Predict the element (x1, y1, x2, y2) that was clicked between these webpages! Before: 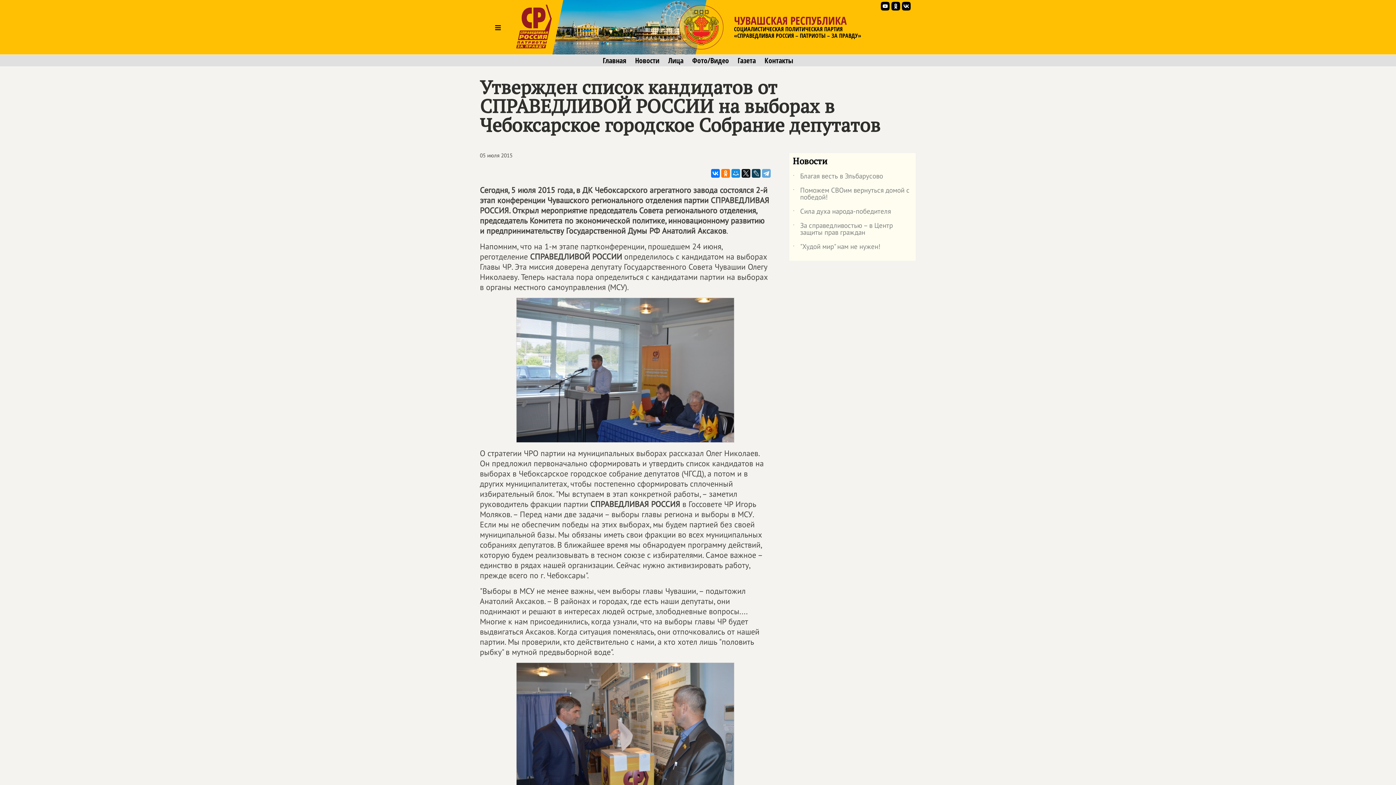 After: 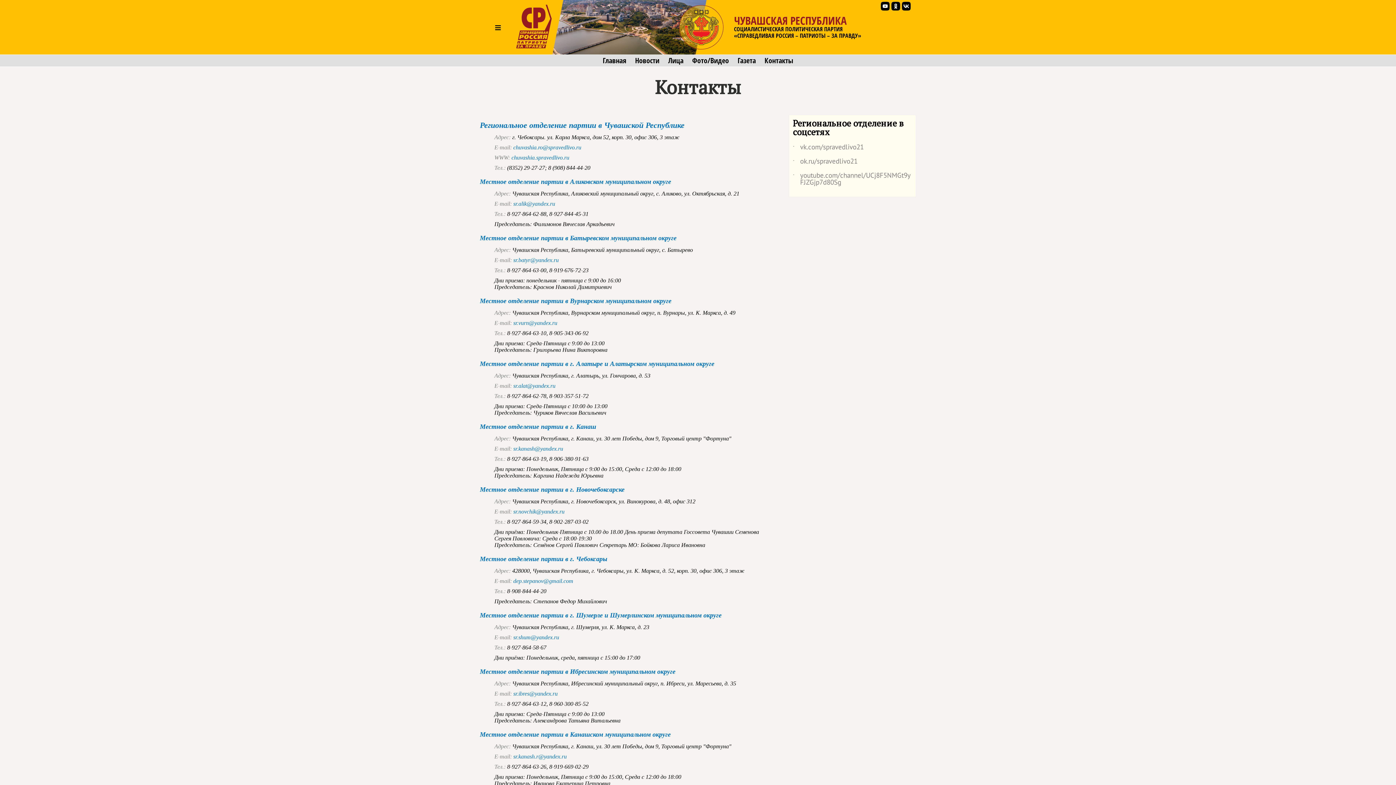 Action: label: Контакты bbox: (764, 56, 793, 64)